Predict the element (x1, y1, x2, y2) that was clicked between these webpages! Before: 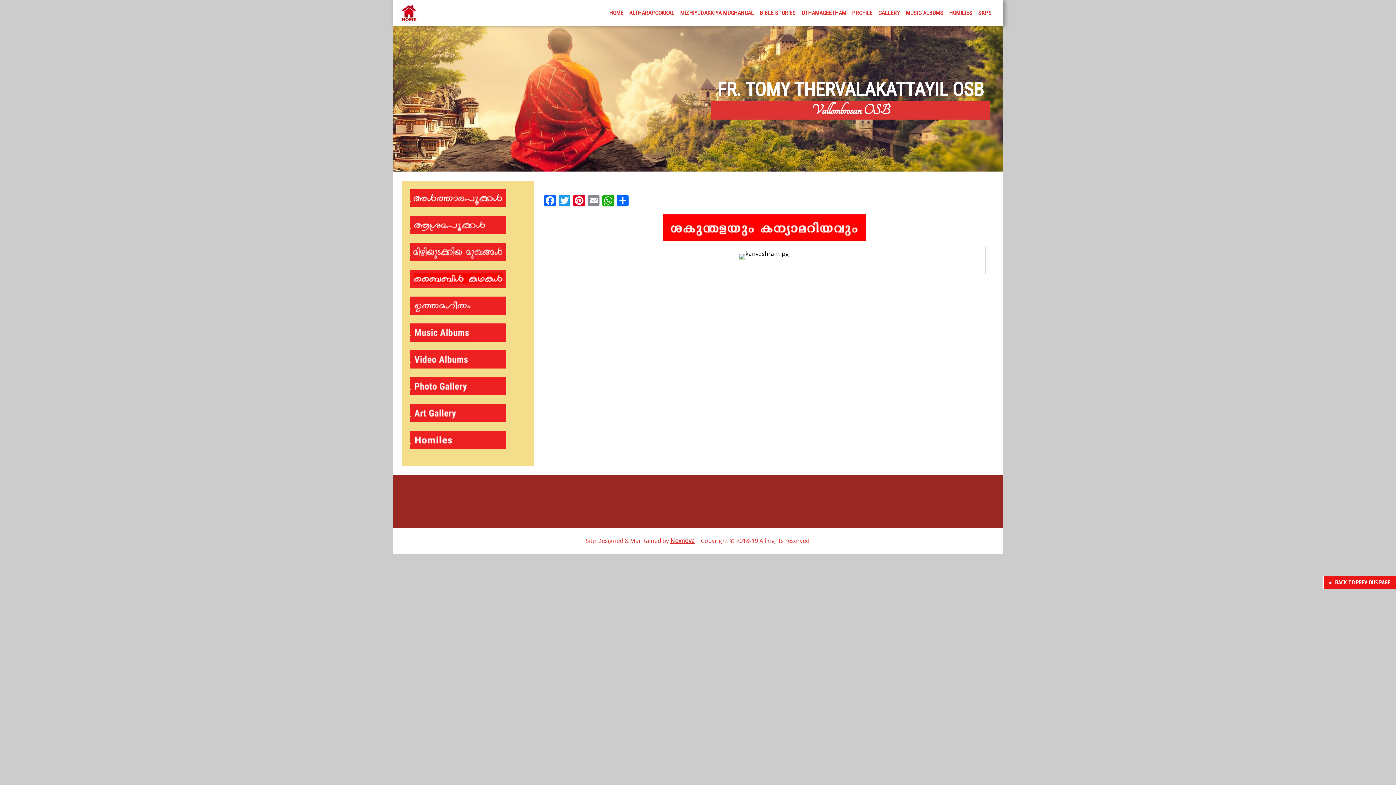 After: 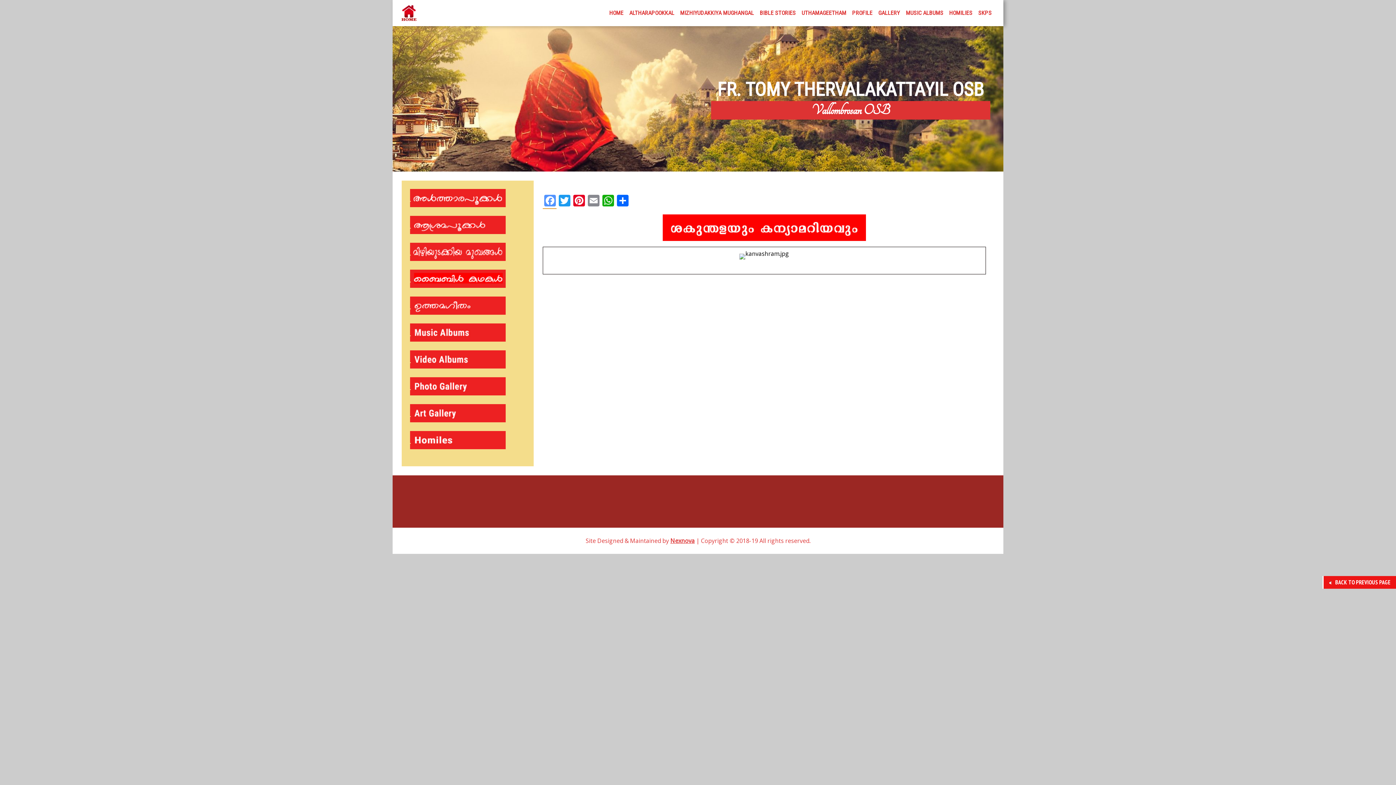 Action: label: Facebook bbox: (542, 194, 557, 208)